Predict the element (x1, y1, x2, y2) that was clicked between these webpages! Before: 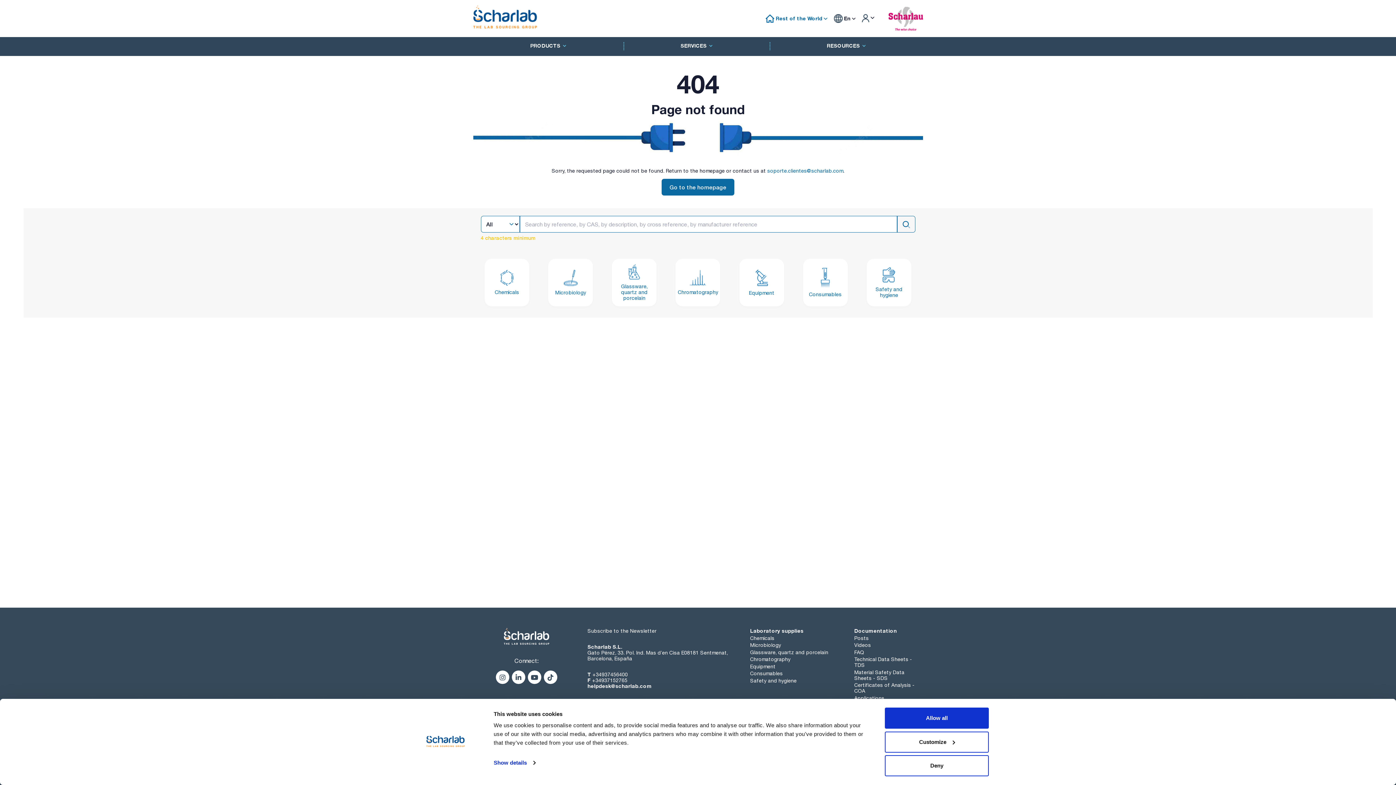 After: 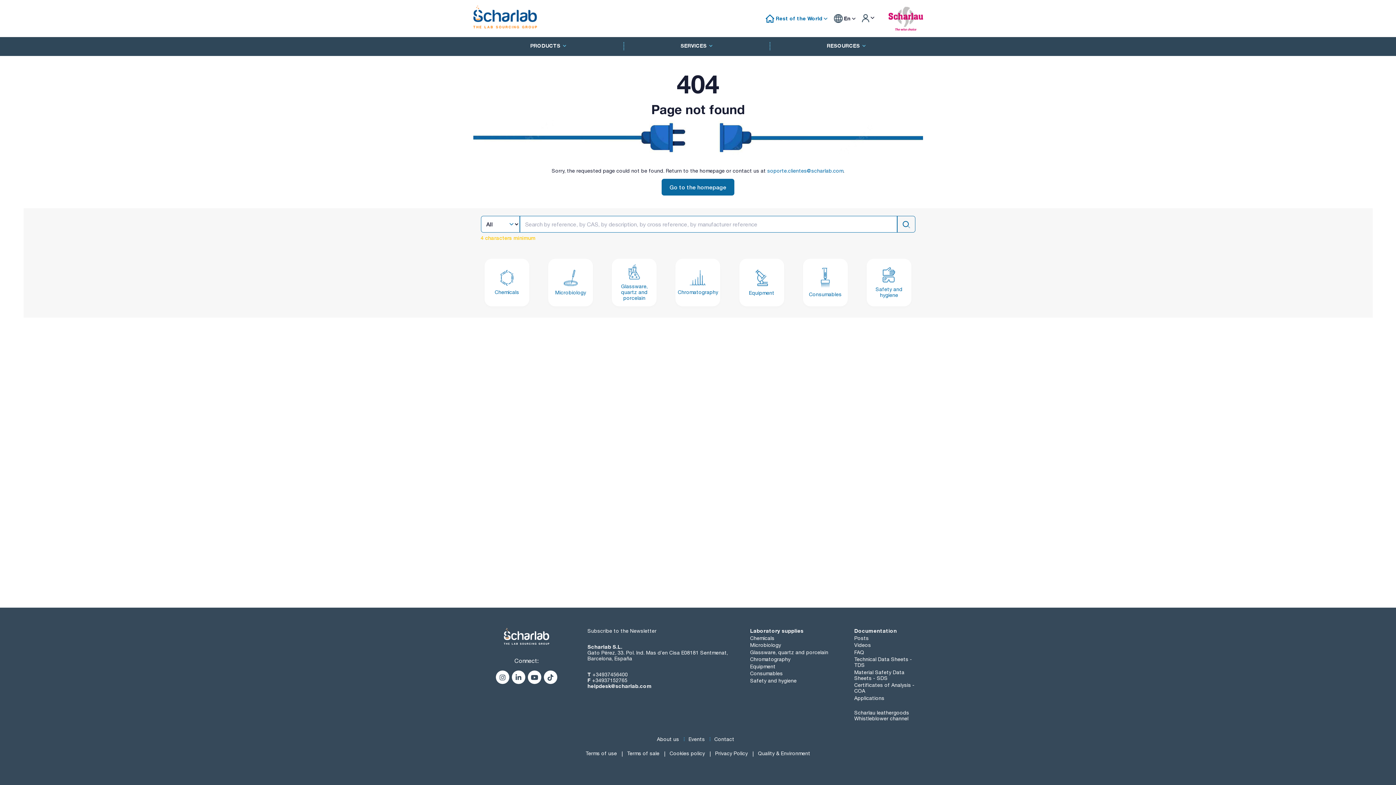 Action: bbox: (885, 708, 989, 729) label: Allow all